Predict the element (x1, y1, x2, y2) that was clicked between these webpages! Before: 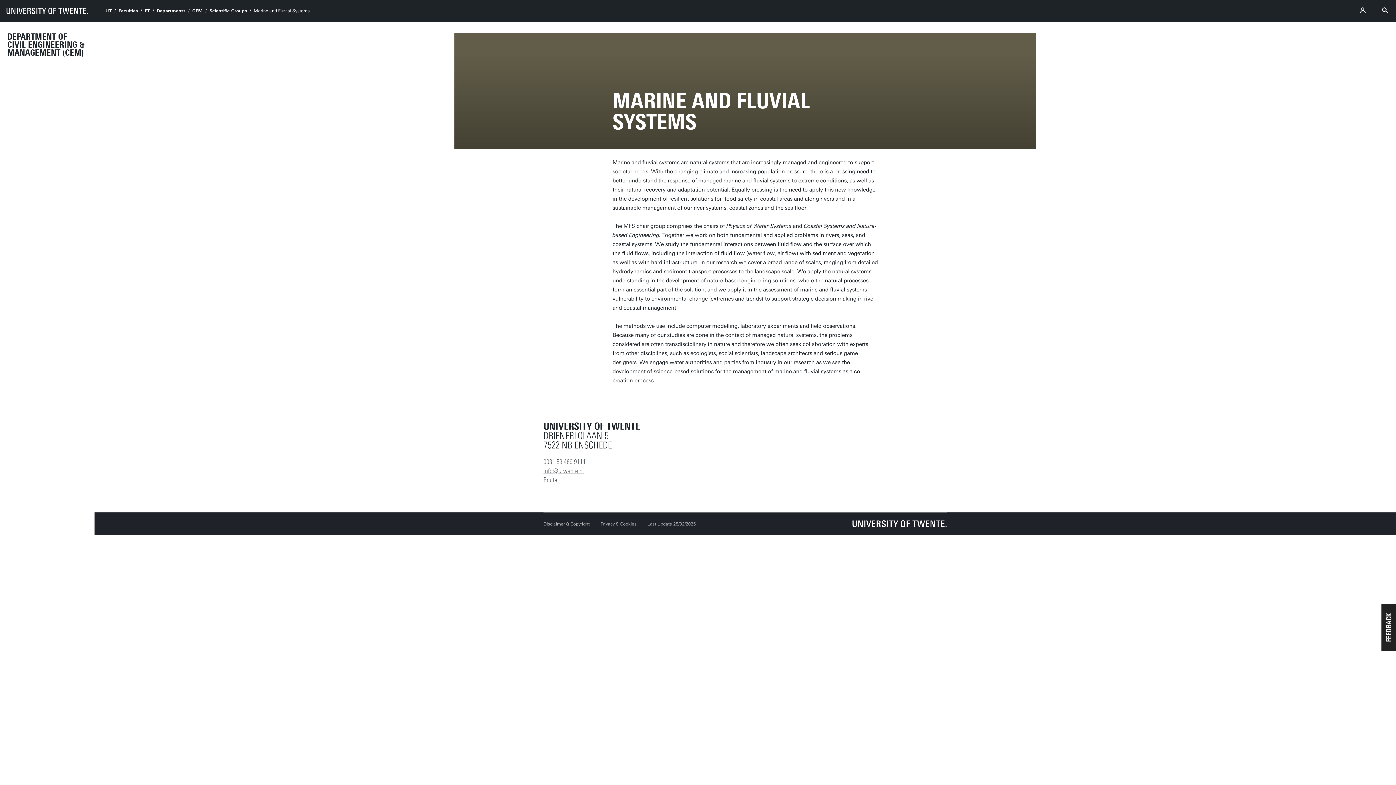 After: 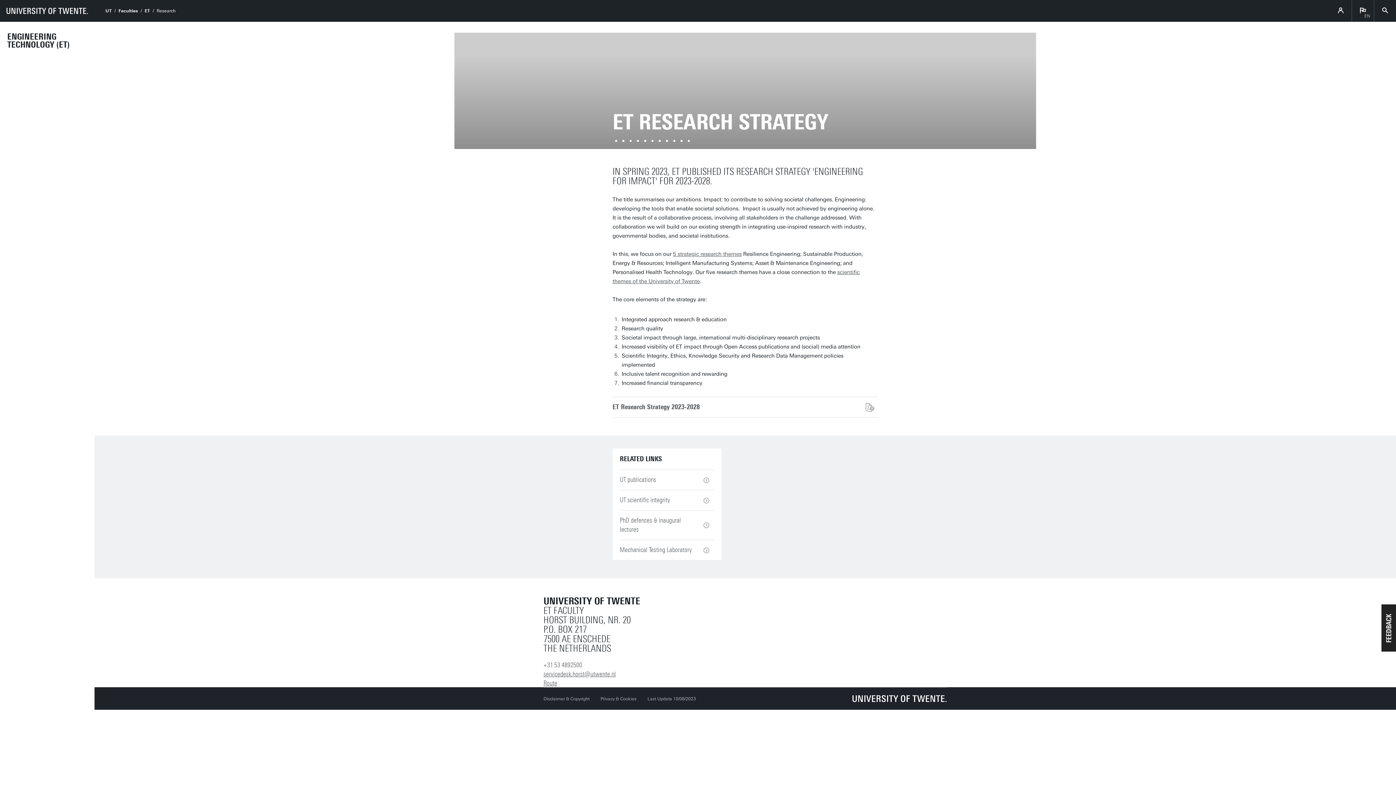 Action: bbox: (156, 8, 185, 13) label: Departments